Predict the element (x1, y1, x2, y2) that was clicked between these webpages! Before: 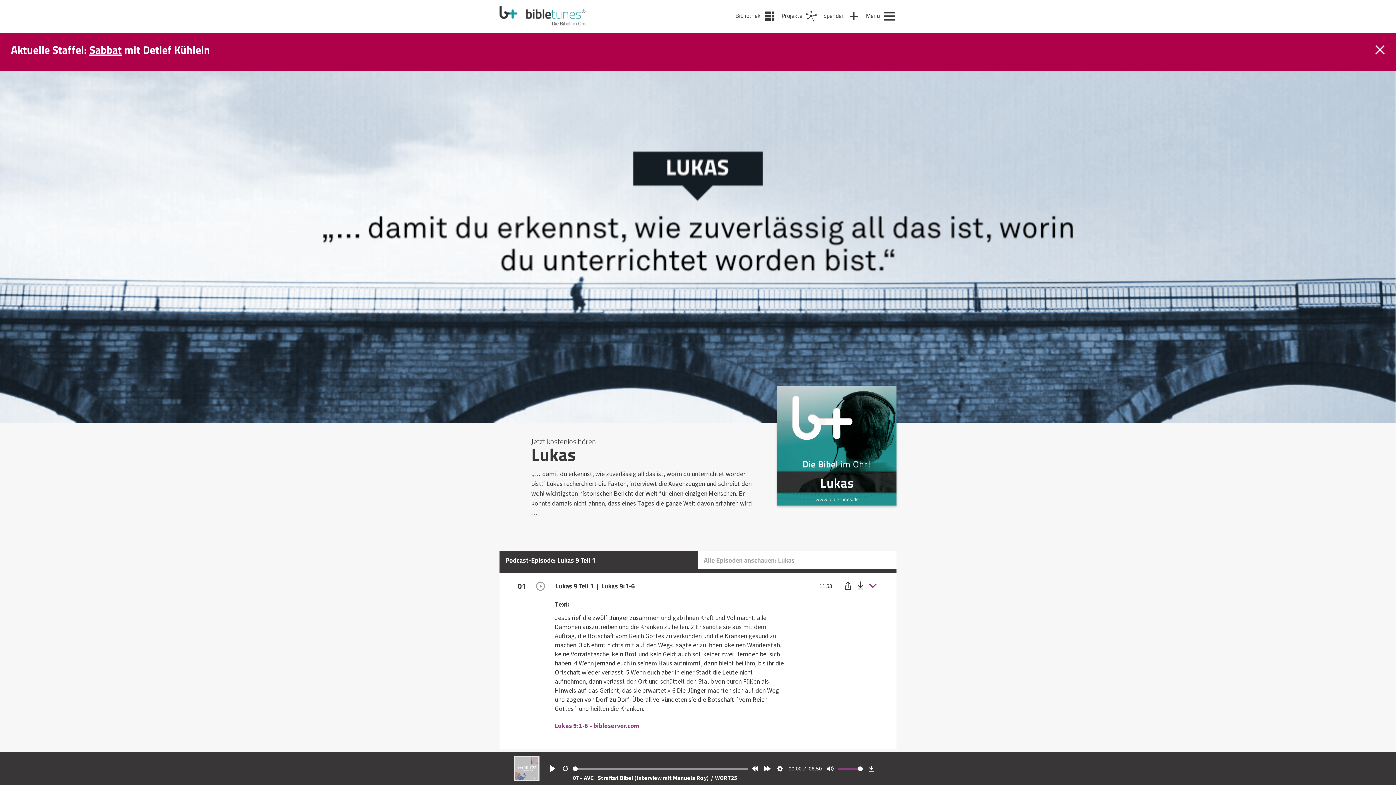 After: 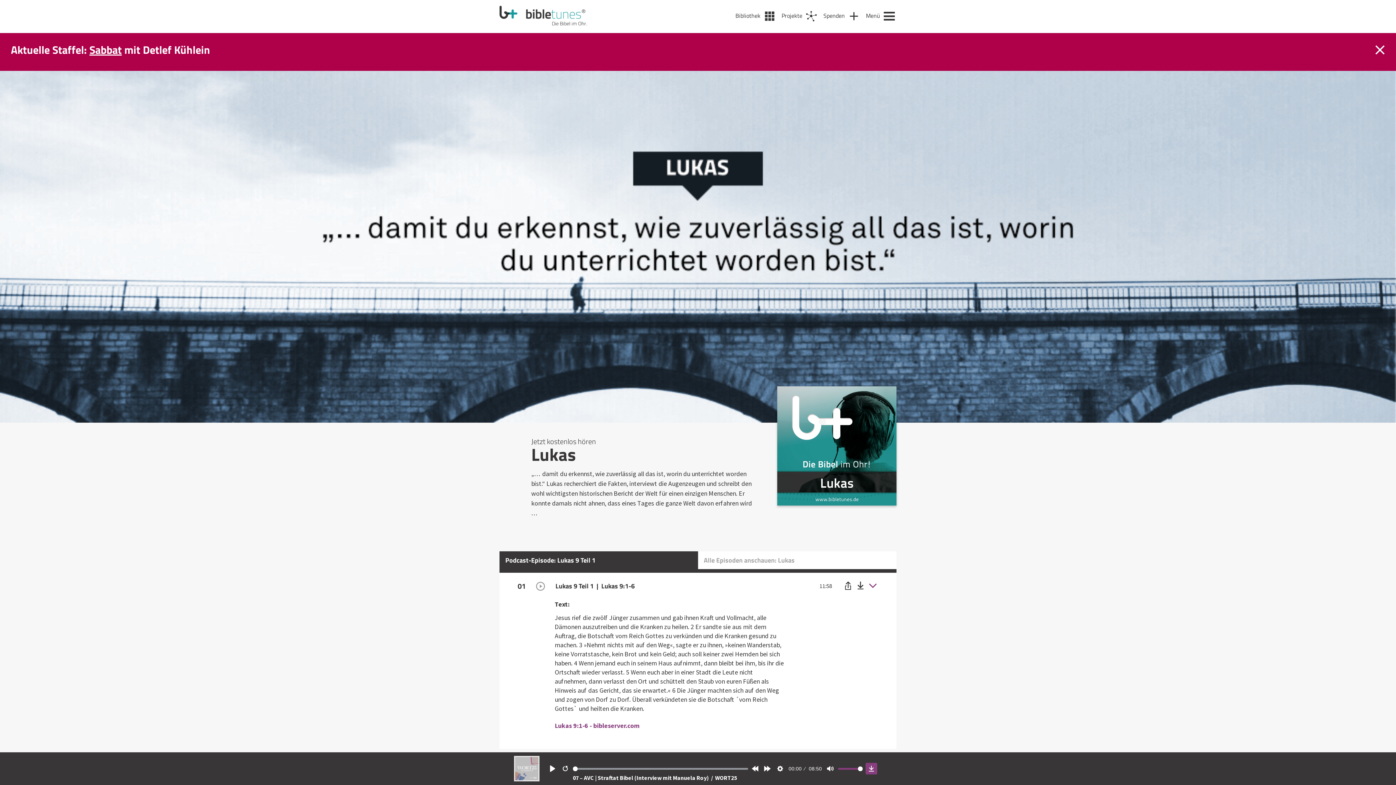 Action: label: Download bbox: (865, 763, 877, 774)